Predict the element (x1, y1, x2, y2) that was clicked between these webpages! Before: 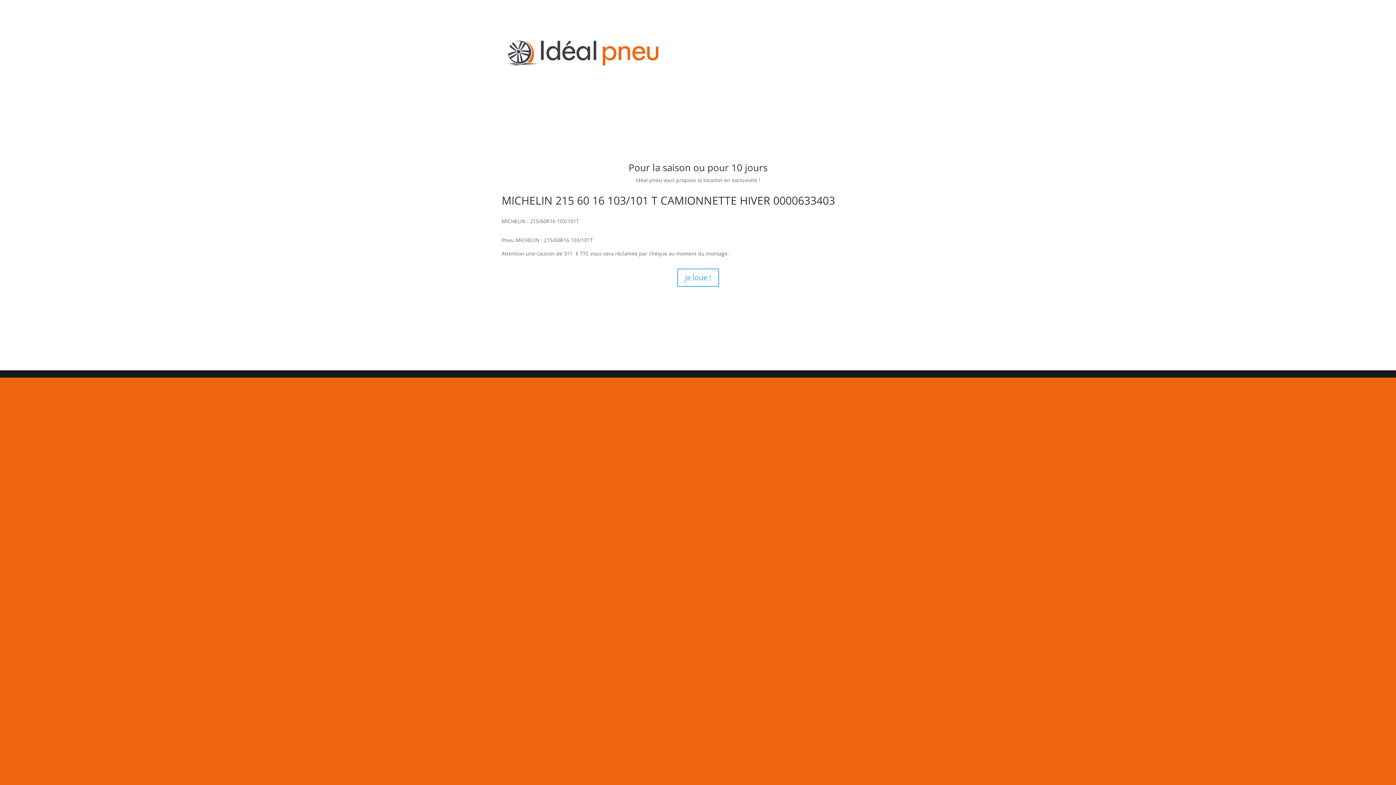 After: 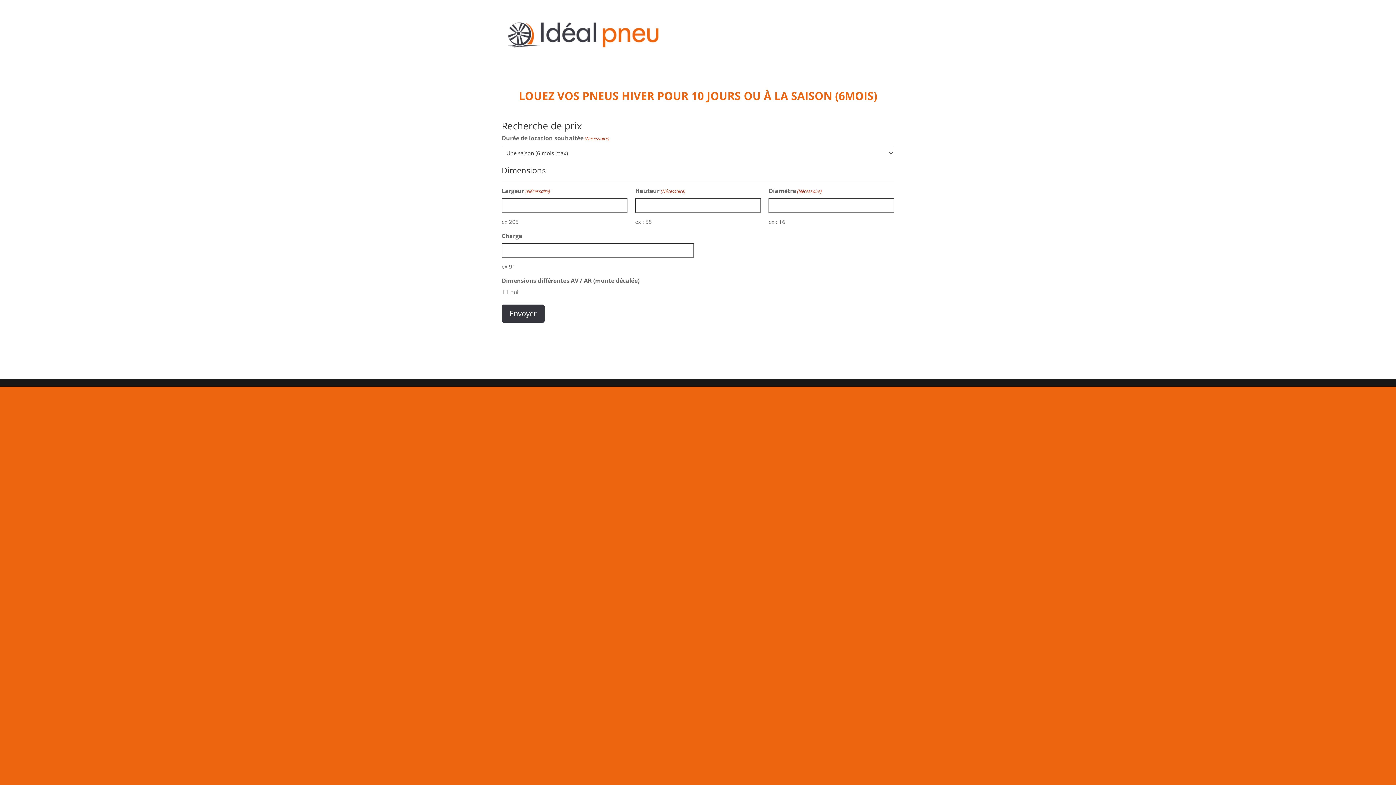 Action: label: Je loue ! bbox: (677, 268, 719, 286)